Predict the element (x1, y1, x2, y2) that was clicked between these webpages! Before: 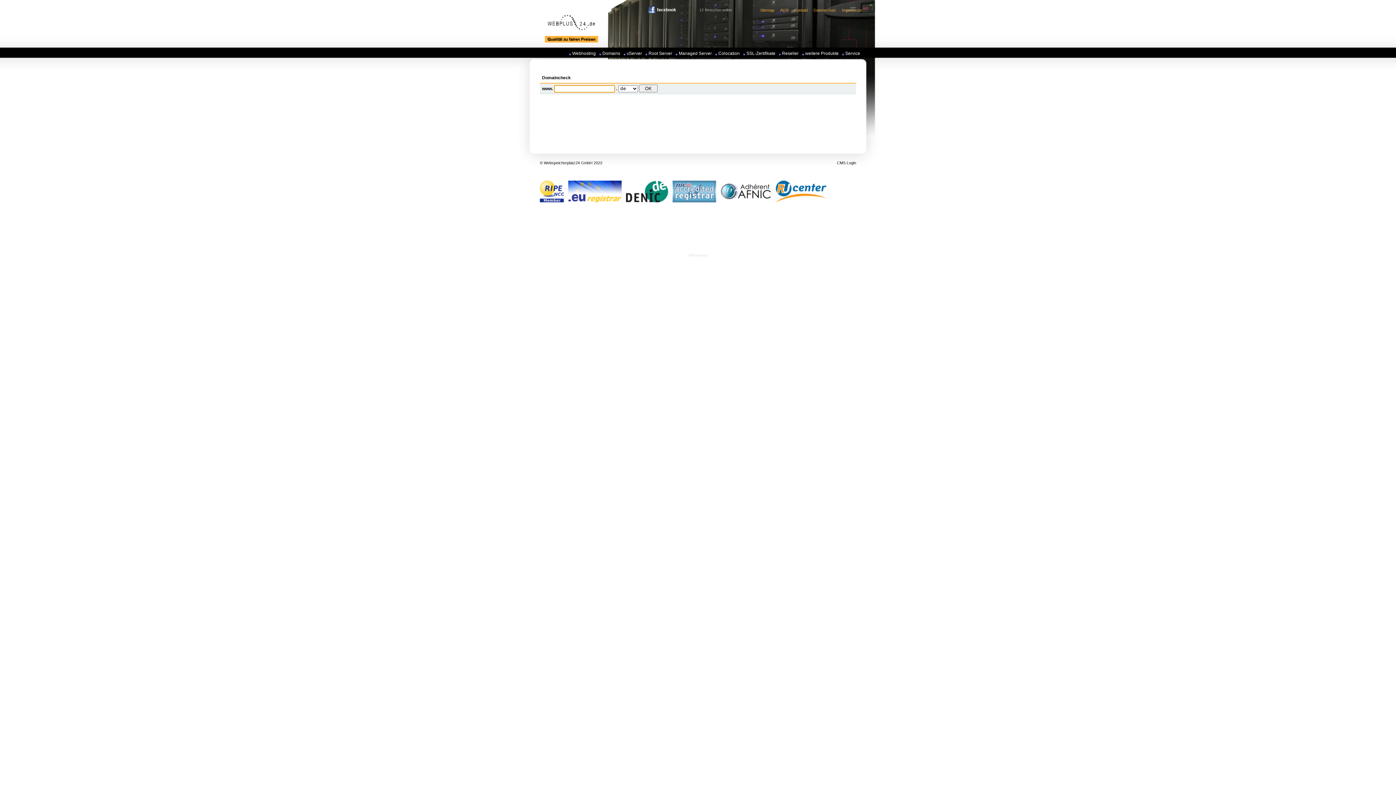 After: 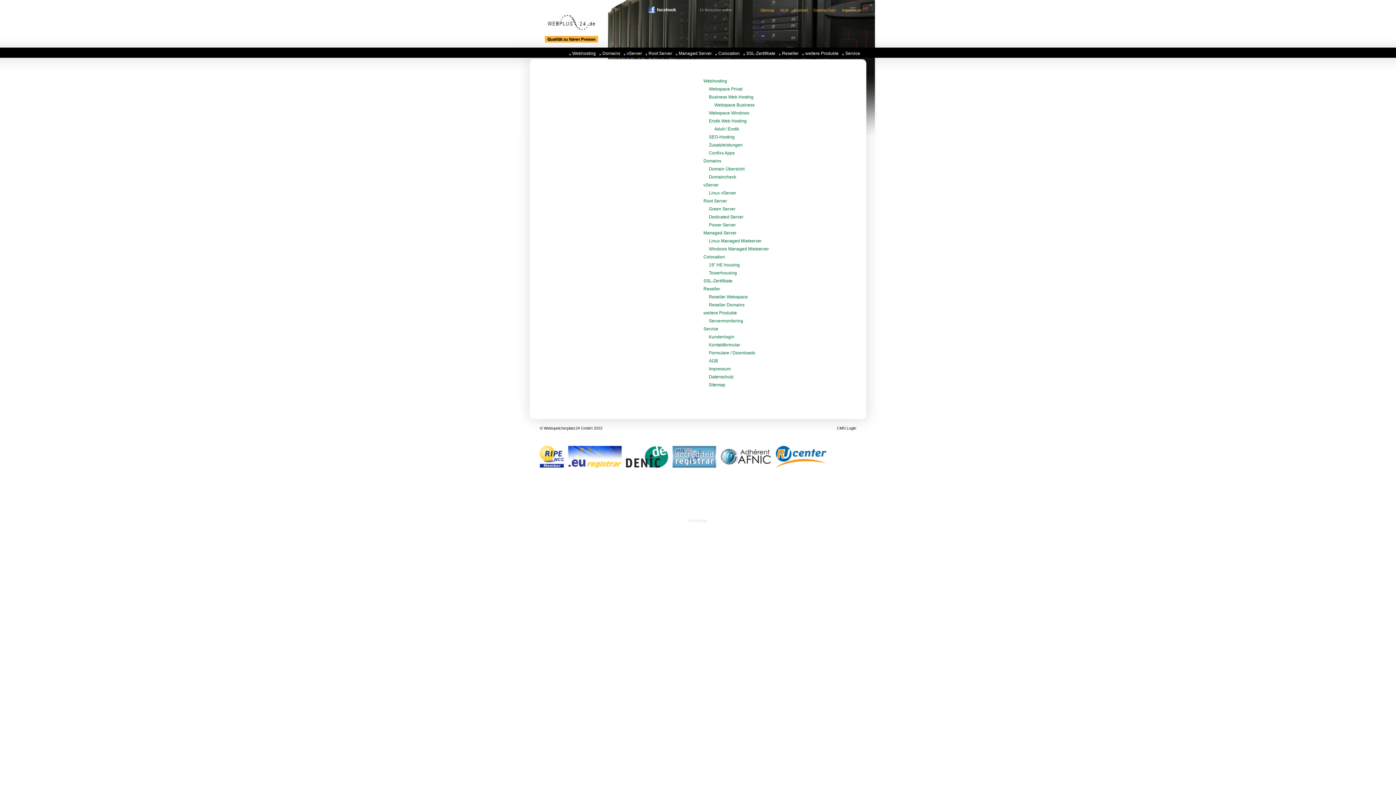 Action: bbox: (760, 6, 774, 14) label: Sitemap